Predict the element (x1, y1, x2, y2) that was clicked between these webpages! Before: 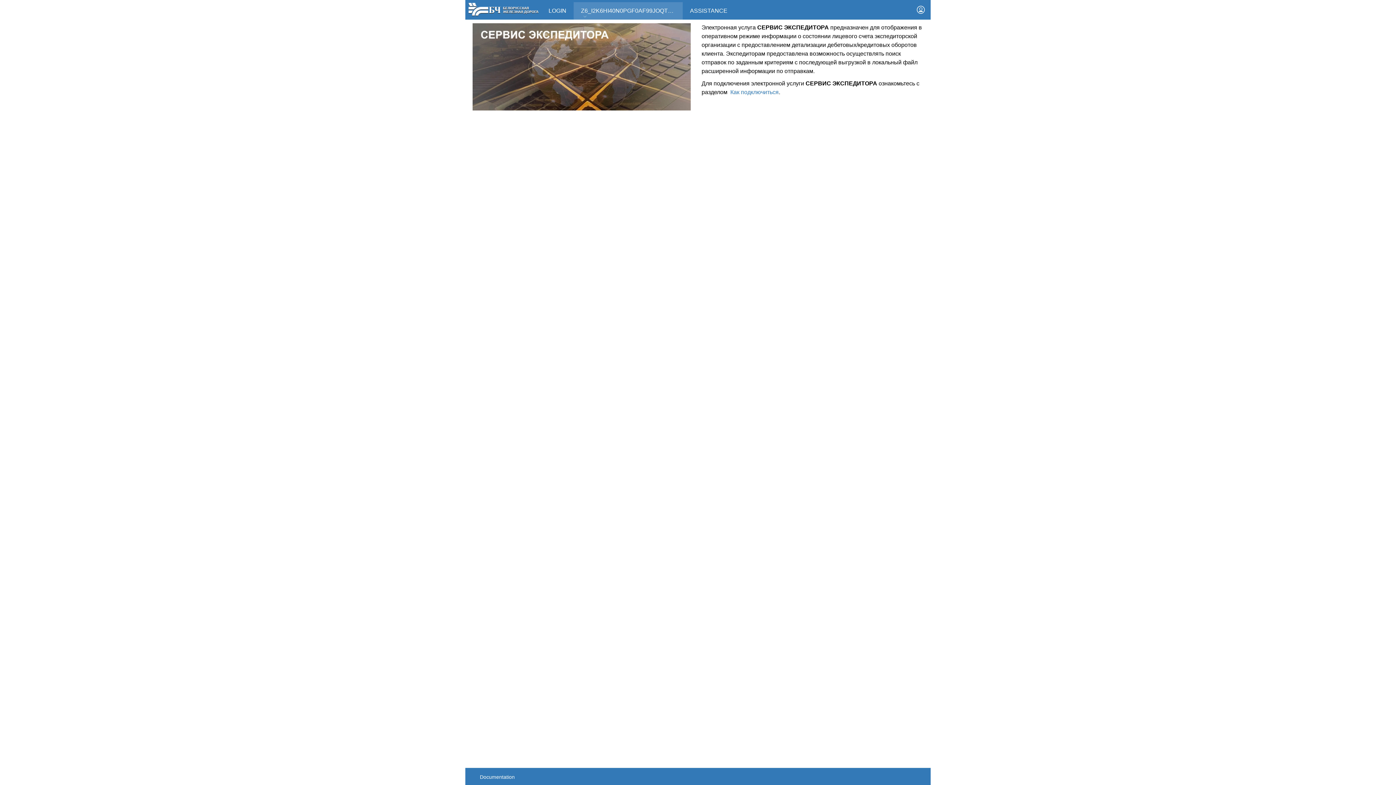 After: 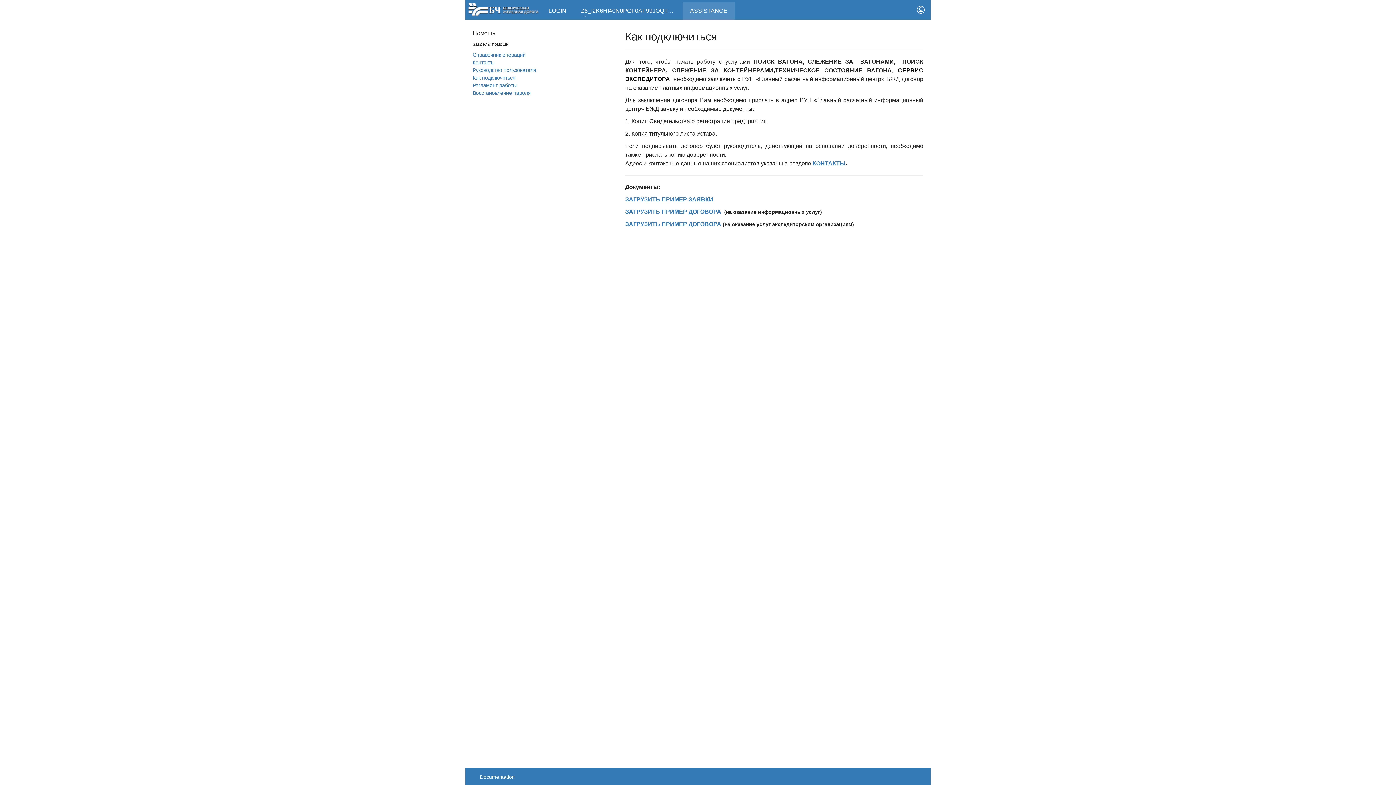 Action: bbox: (730, 89, 778, 95) label: Как подключиться